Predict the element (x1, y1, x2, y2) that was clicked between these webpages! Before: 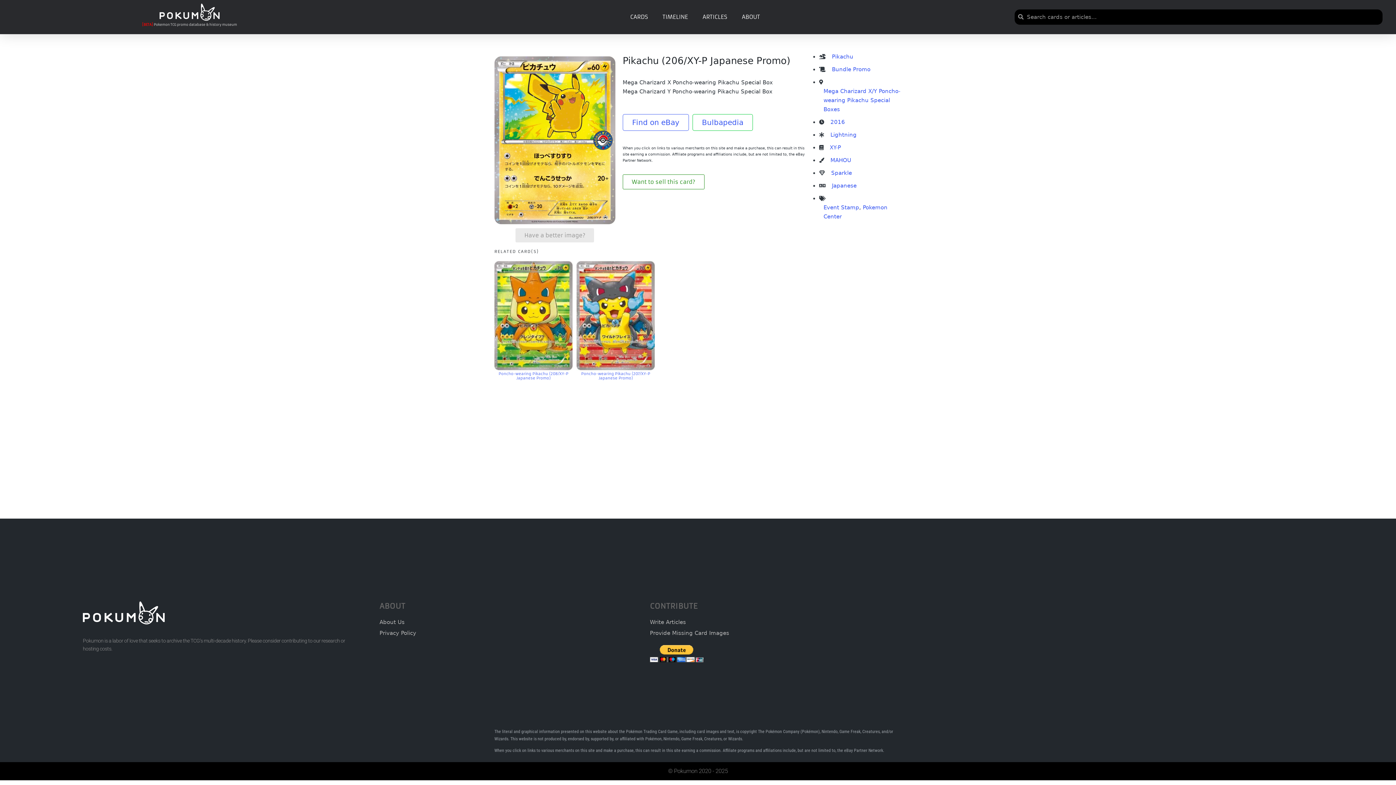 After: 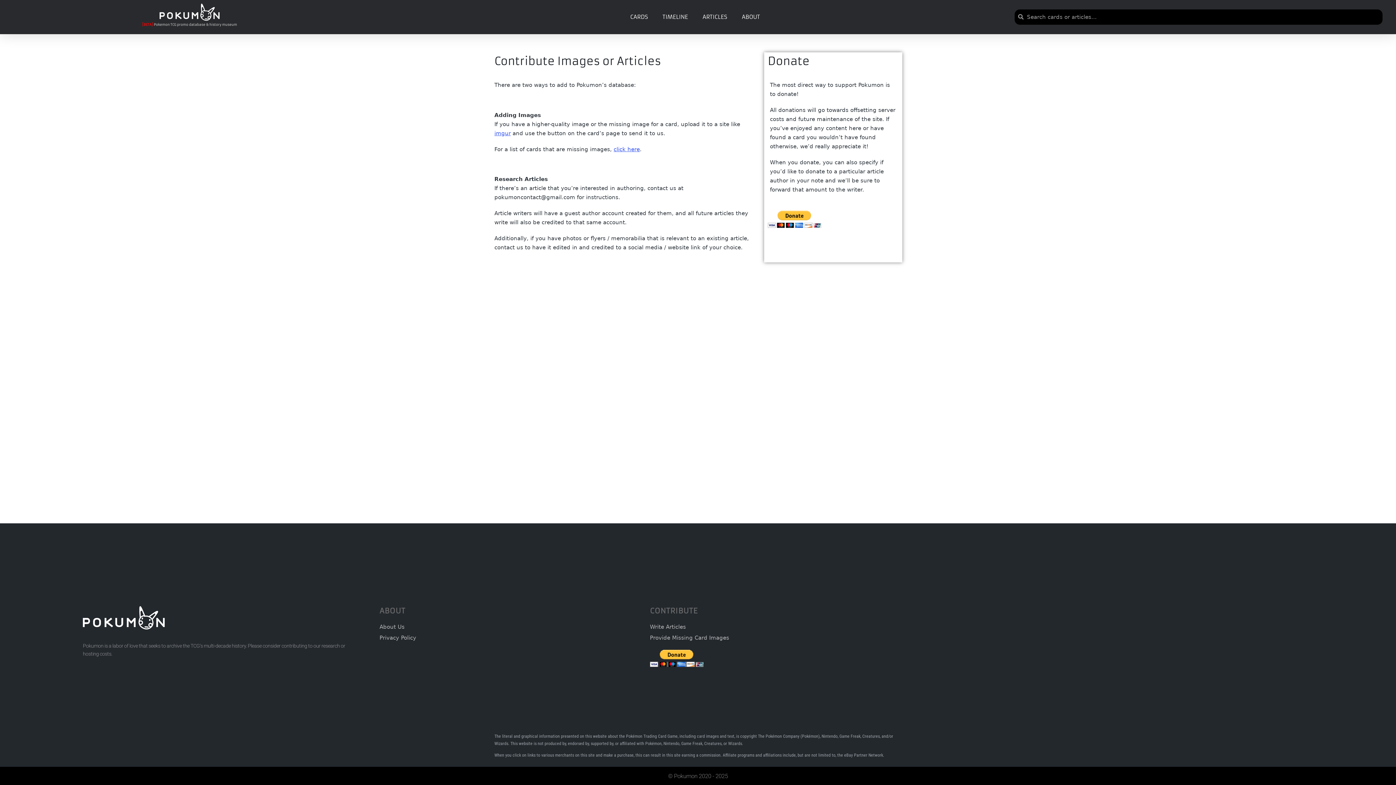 Action: bbox: (650, 619, 686, 625) label: Write Articles